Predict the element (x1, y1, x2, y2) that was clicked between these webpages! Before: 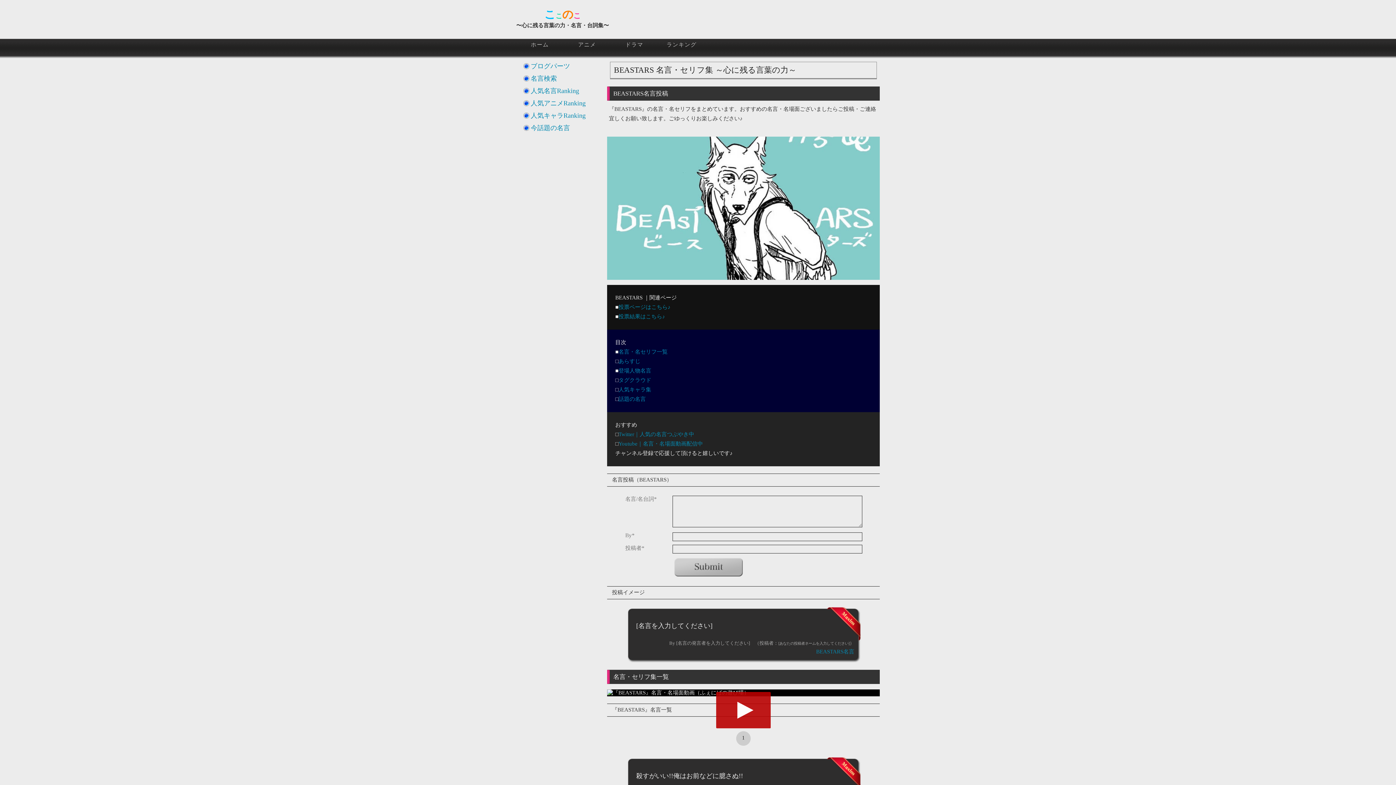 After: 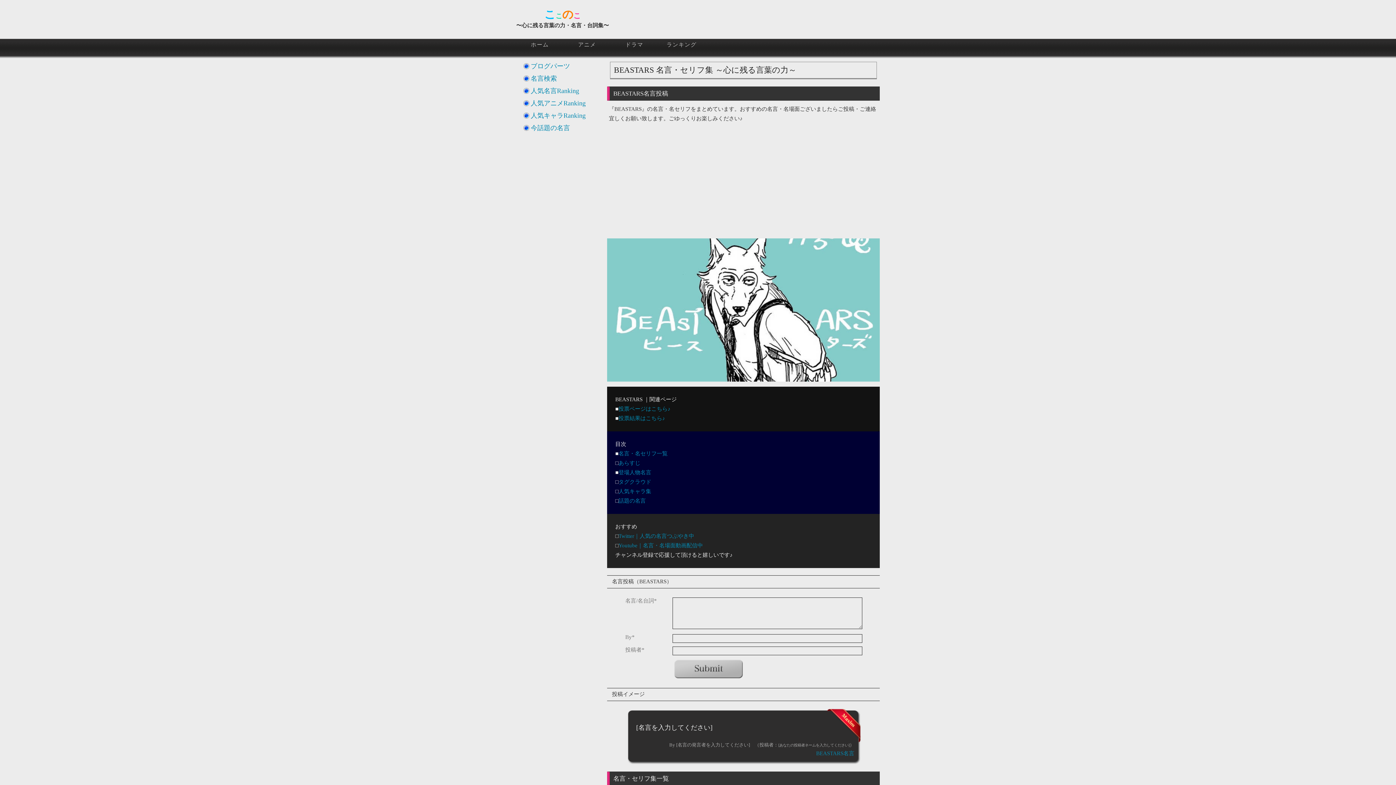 Action: bbox: (607, 689, 880, 696)